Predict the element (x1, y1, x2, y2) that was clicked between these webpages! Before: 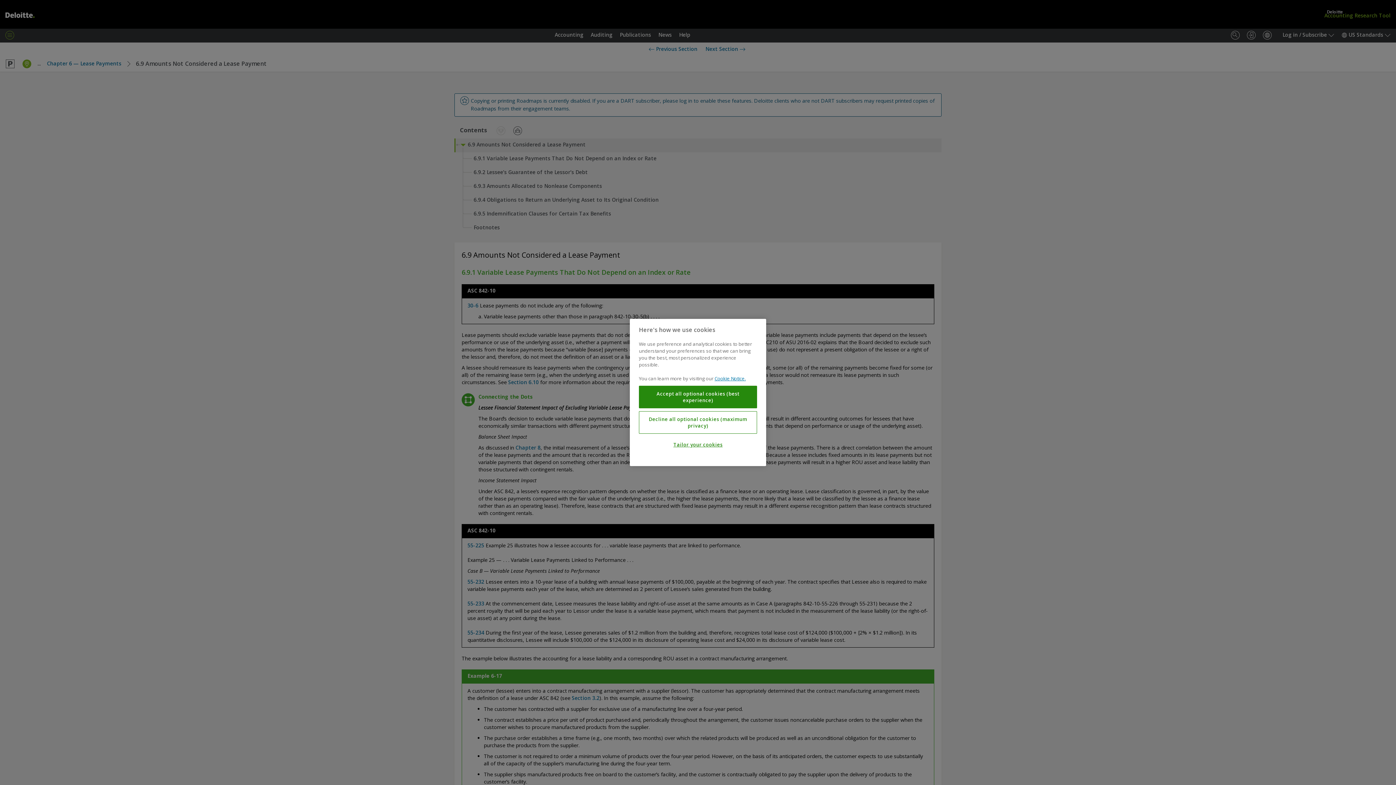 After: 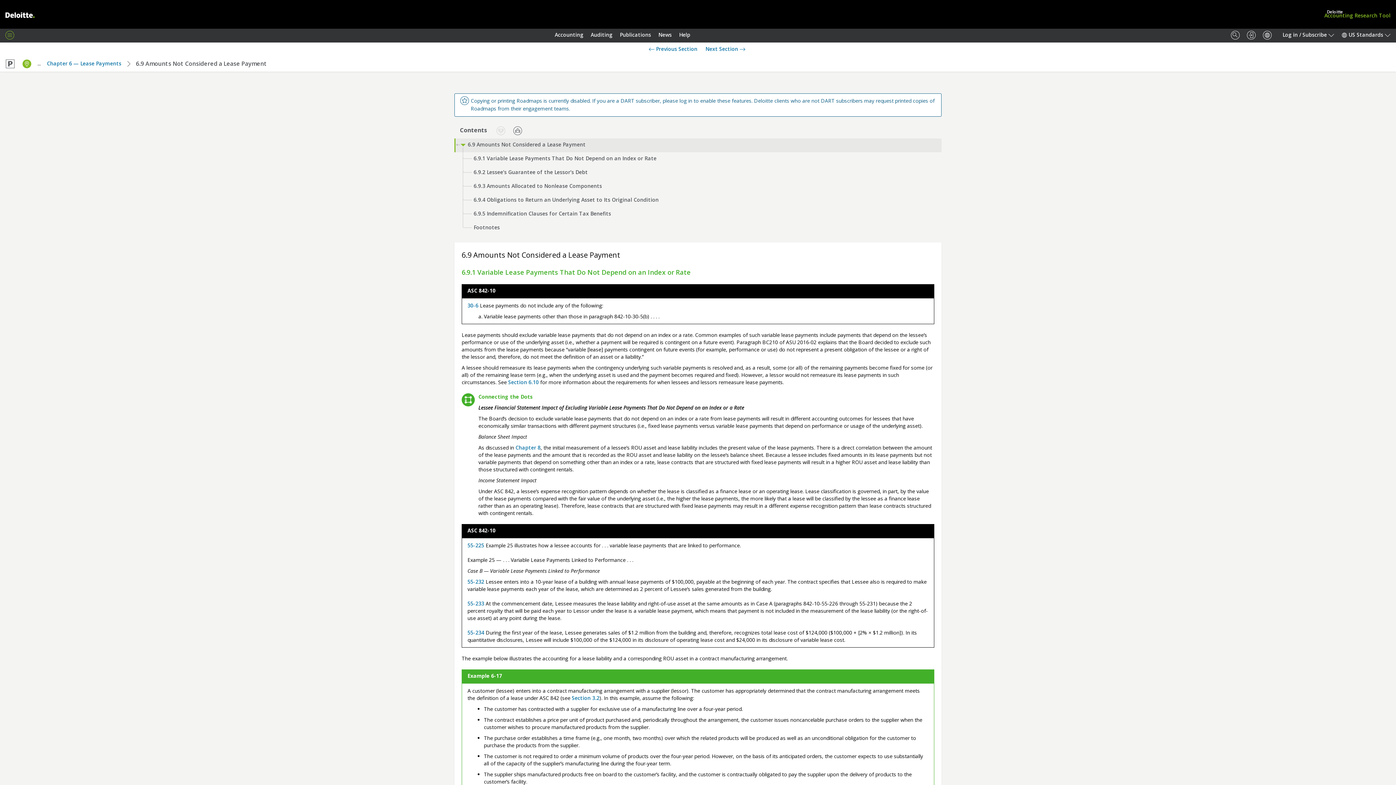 Action: bbox: (639, 385, 757, 408) label: Accept all optional cookies (best experience)